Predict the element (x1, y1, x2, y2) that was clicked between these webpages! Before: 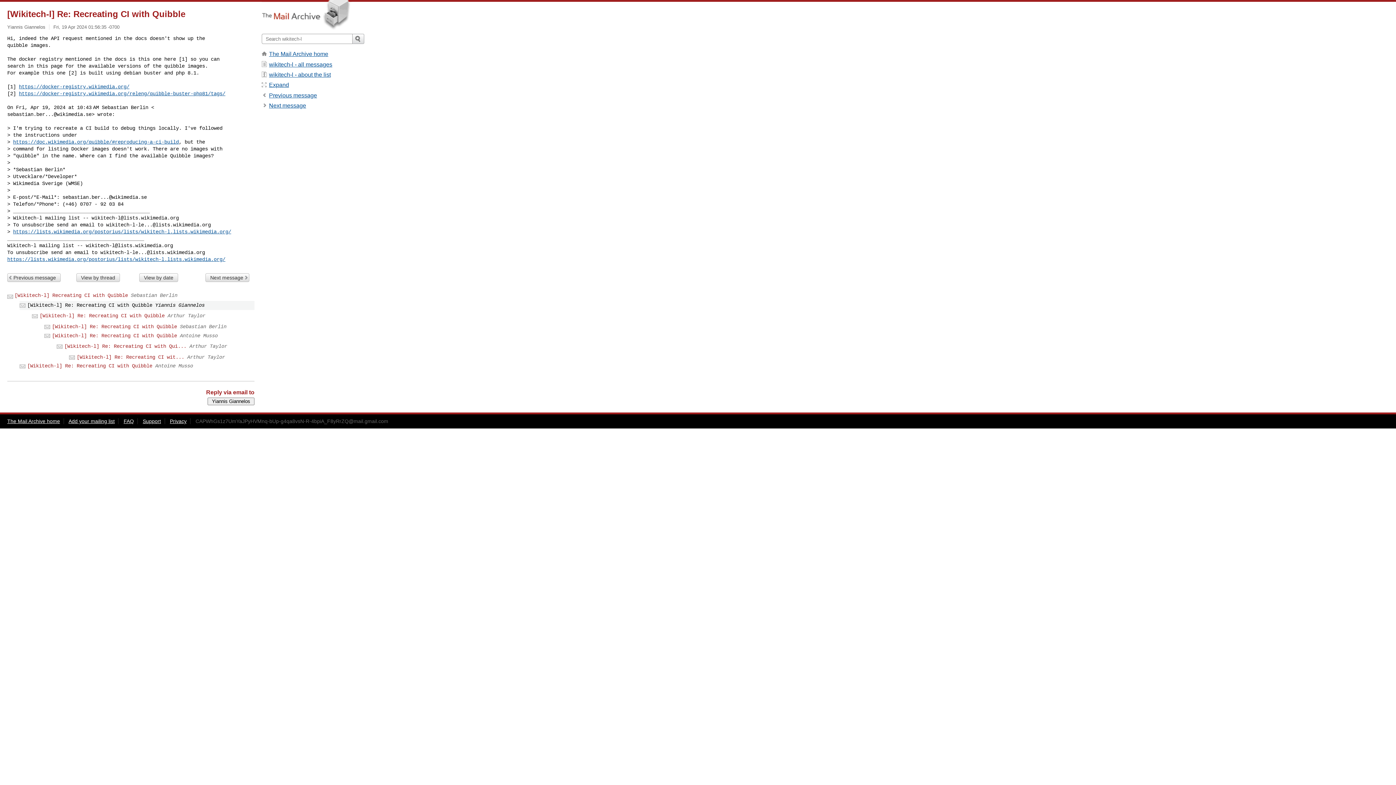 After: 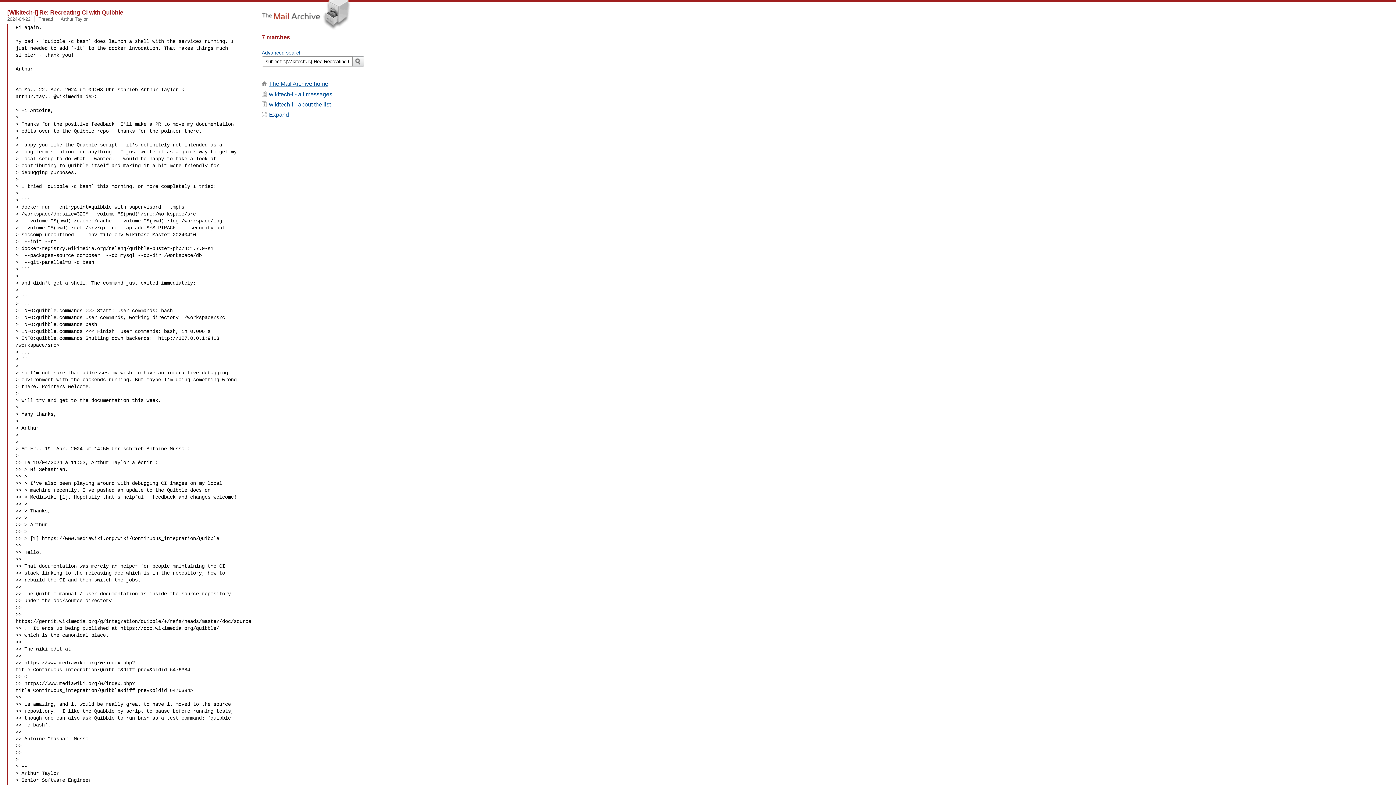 Action: label: Expand bbox: (269, 81, 289, 88)